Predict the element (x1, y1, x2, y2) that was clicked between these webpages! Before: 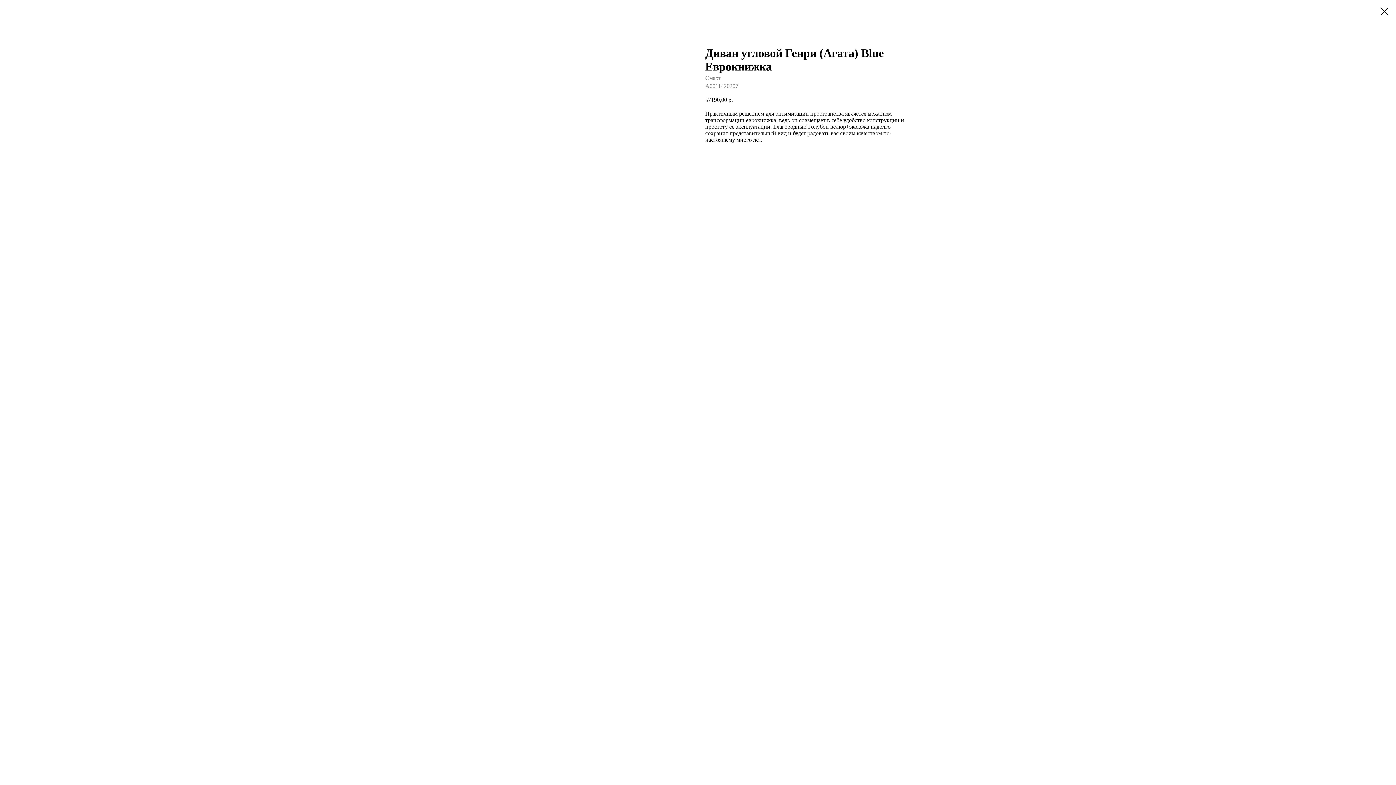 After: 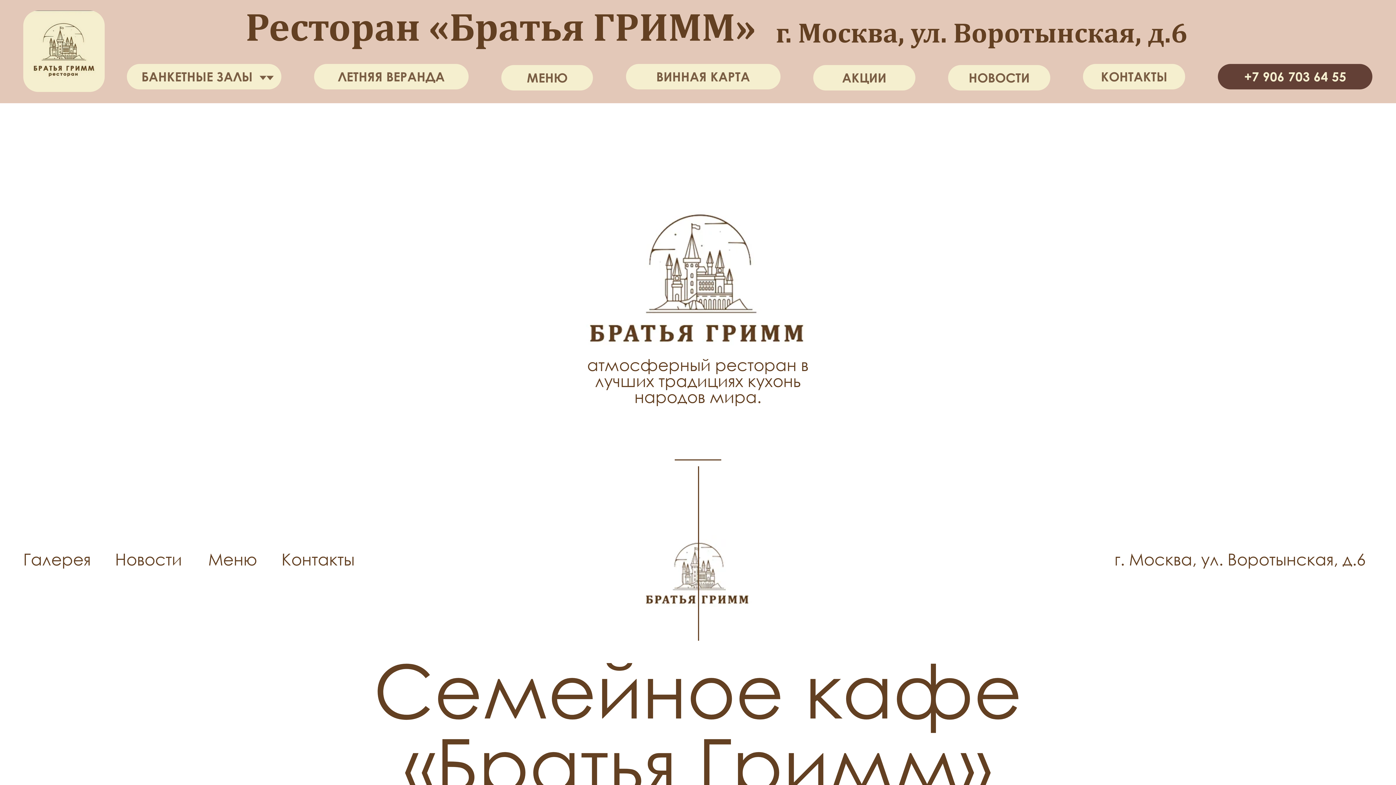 Action: bbox: (1380, 7, 1389, 15)